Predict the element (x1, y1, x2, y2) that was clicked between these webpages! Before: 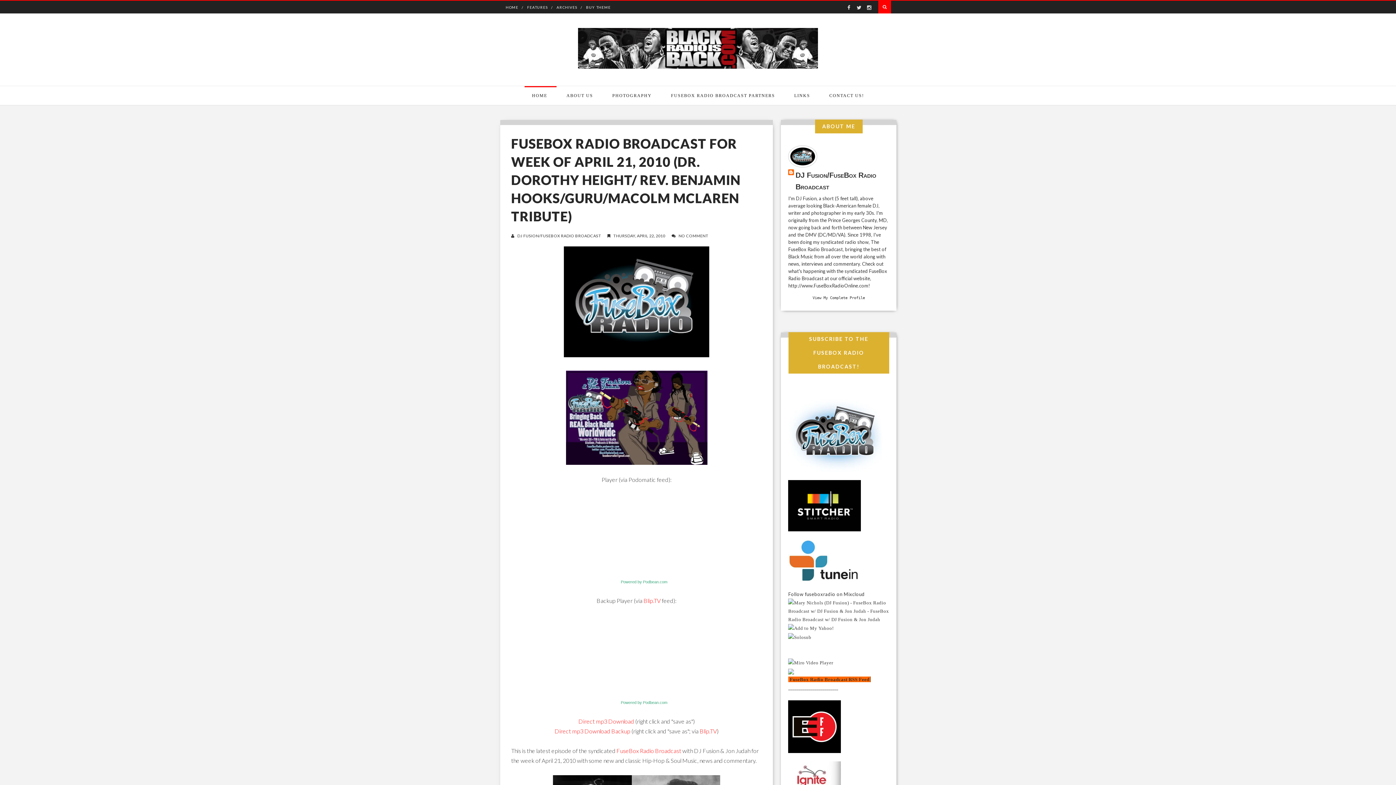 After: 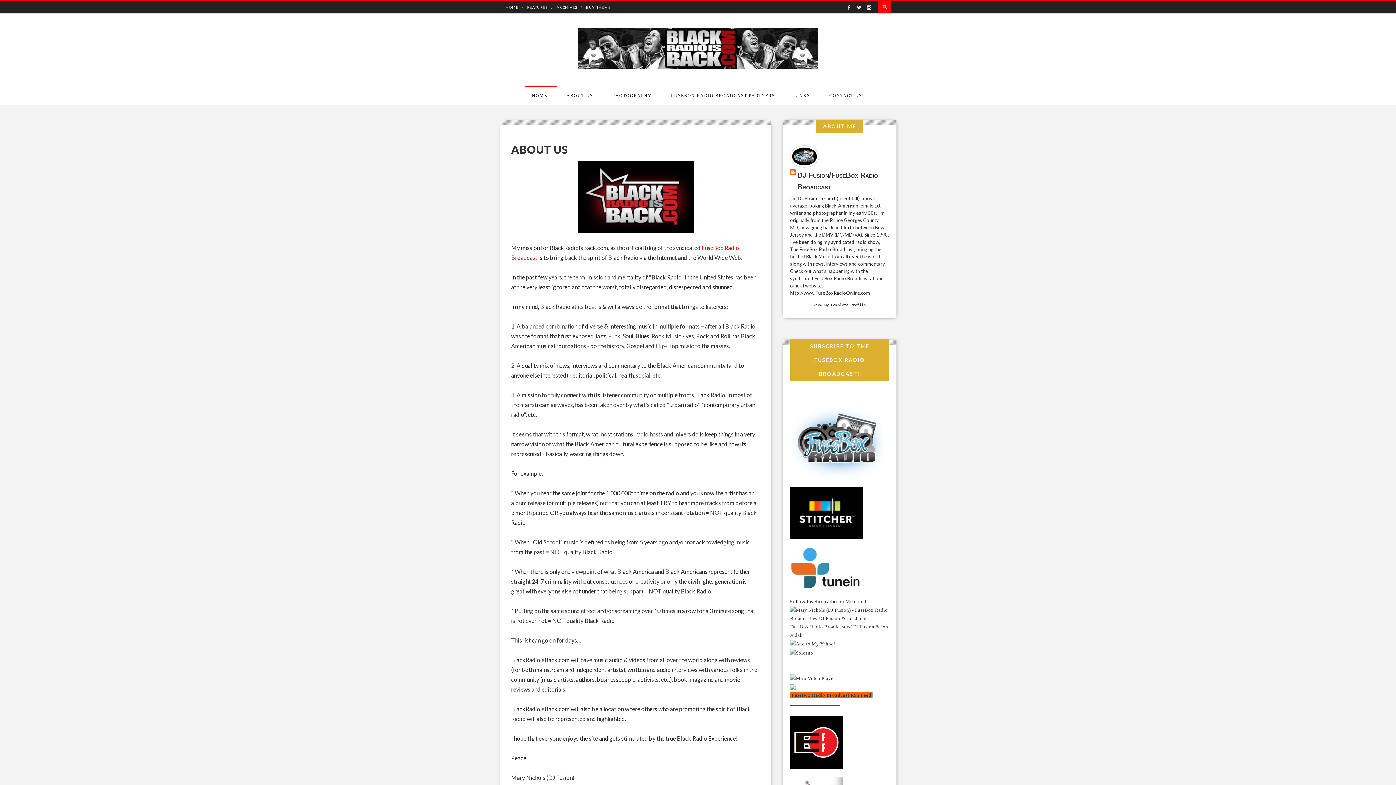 Action: label: ABOUT US bbox: (557, 86, 602, 105)